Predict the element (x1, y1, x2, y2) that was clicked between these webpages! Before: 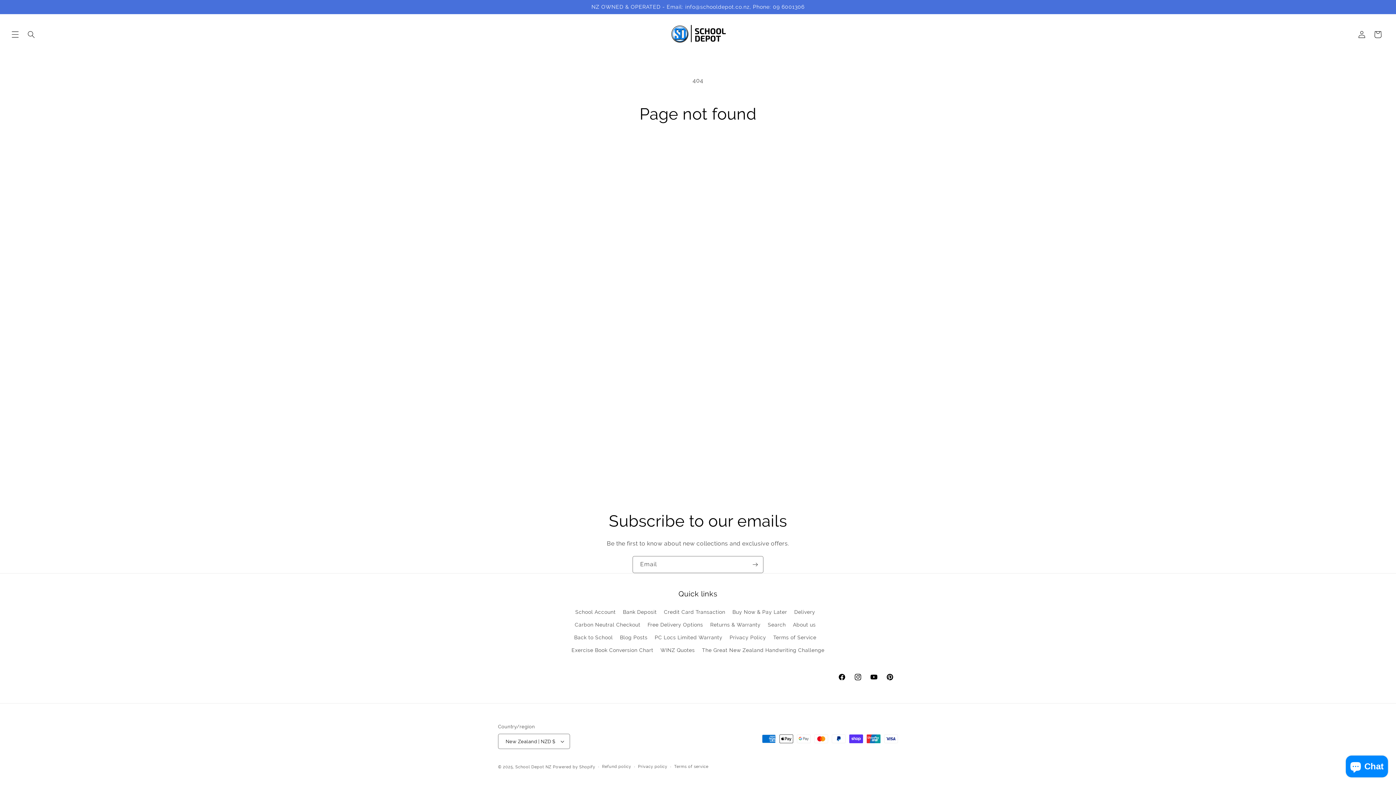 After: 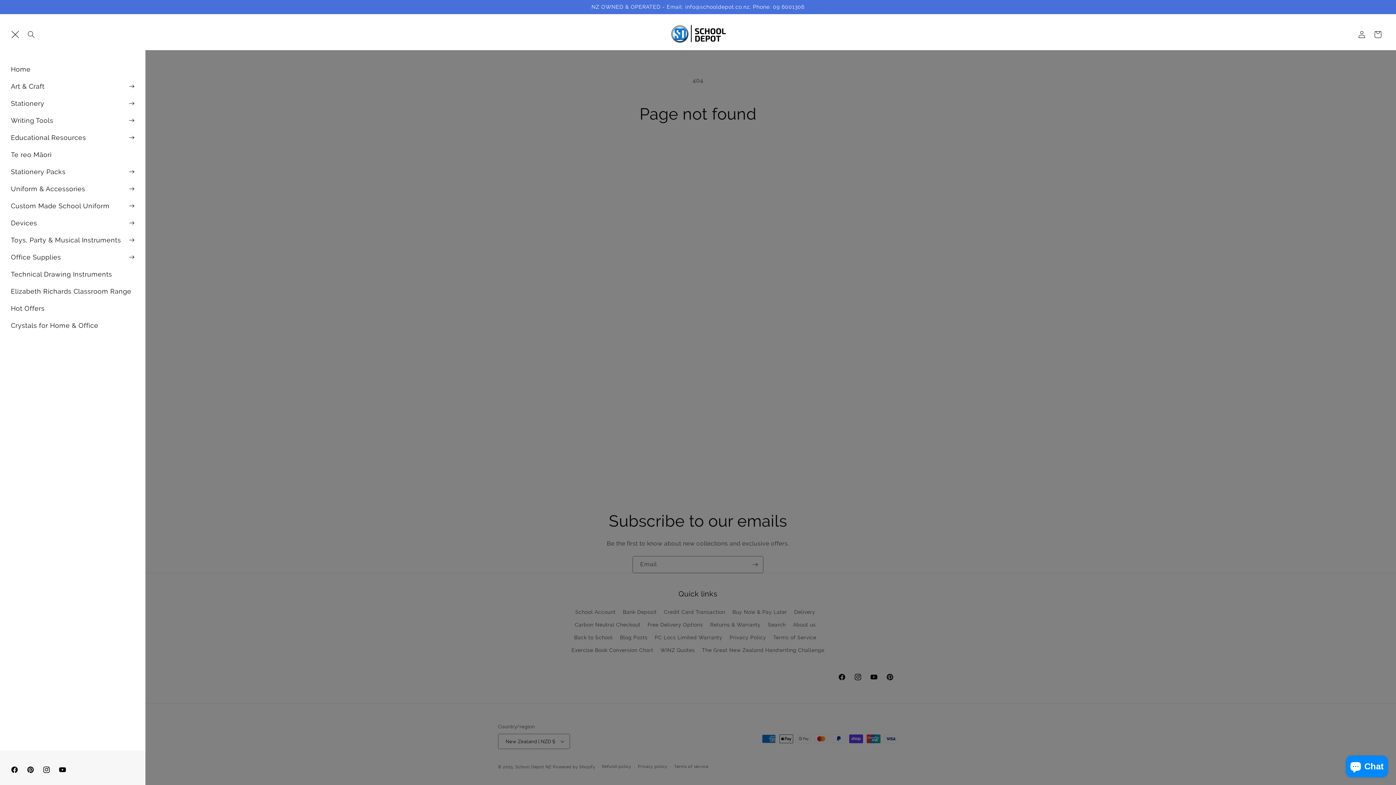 Action: bbox: (7, 26, 23, 42) label: Menu